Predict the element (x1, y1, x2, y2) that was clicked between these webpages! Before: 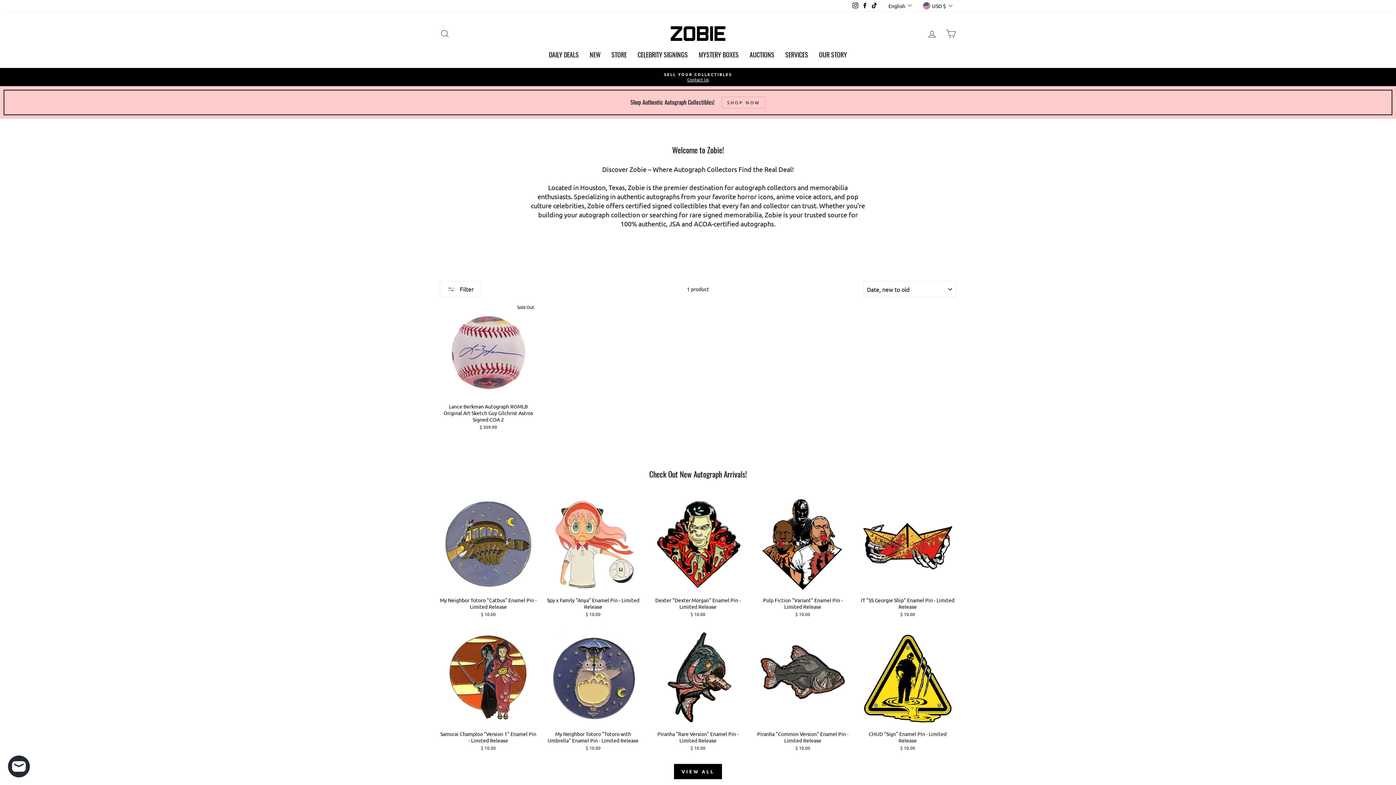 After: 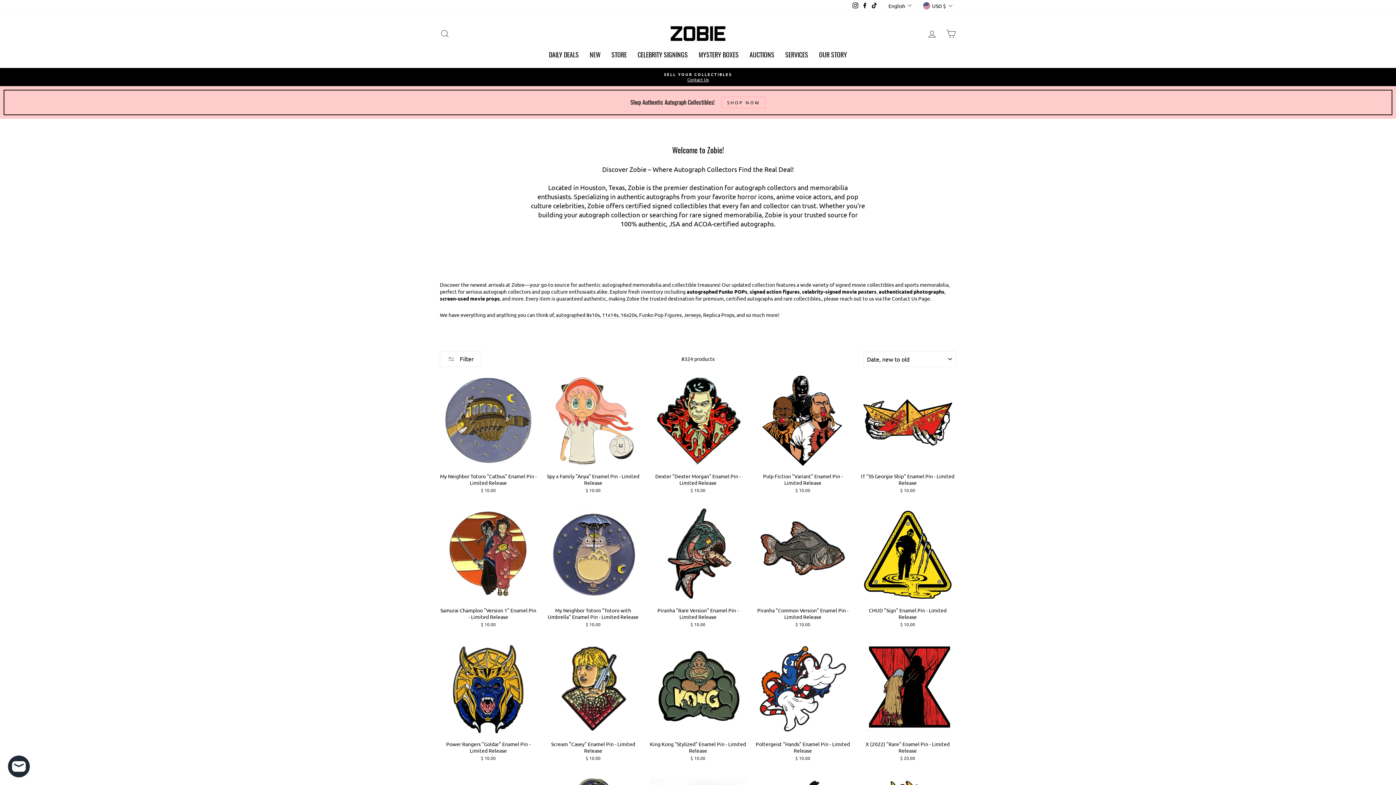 Action: label: VIEW ALL bbox: (674, 764, 722, 779)